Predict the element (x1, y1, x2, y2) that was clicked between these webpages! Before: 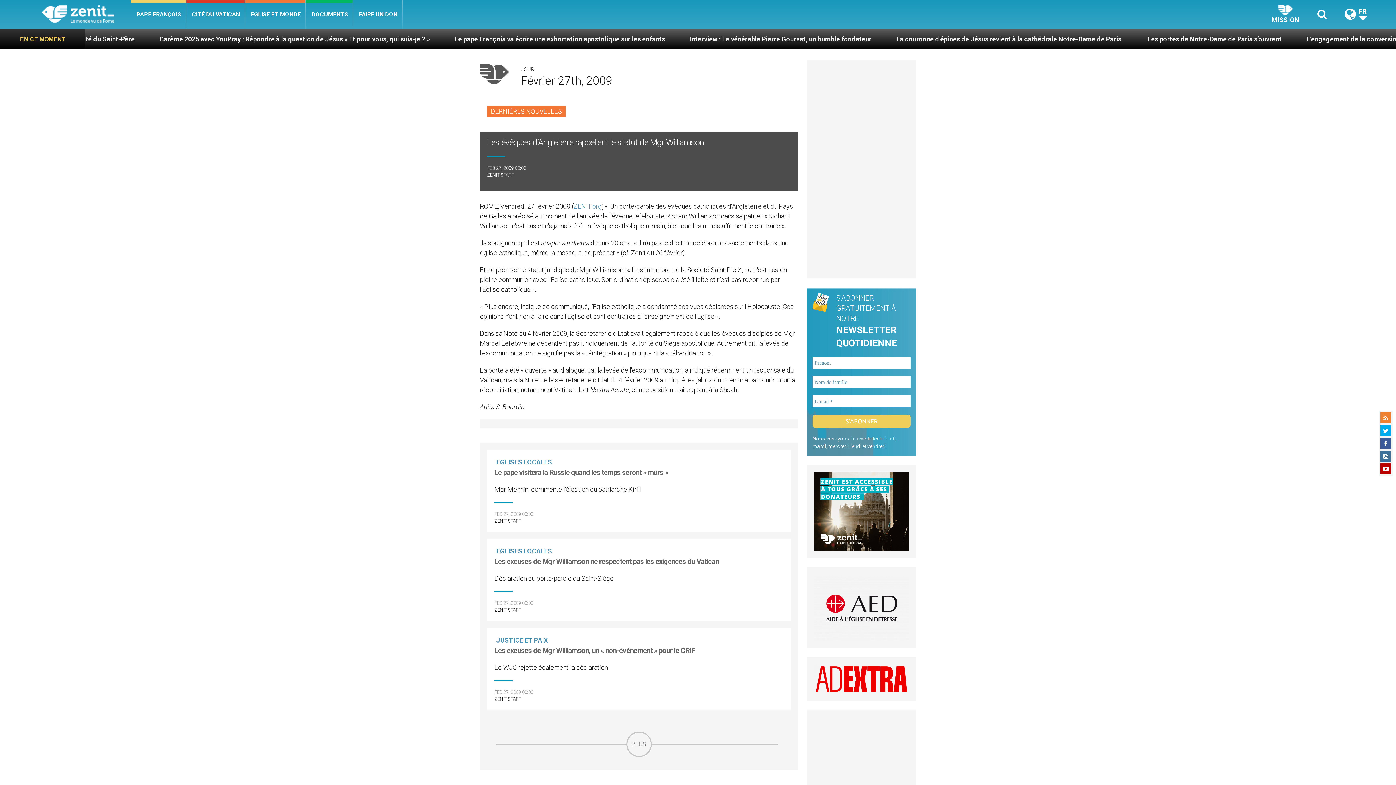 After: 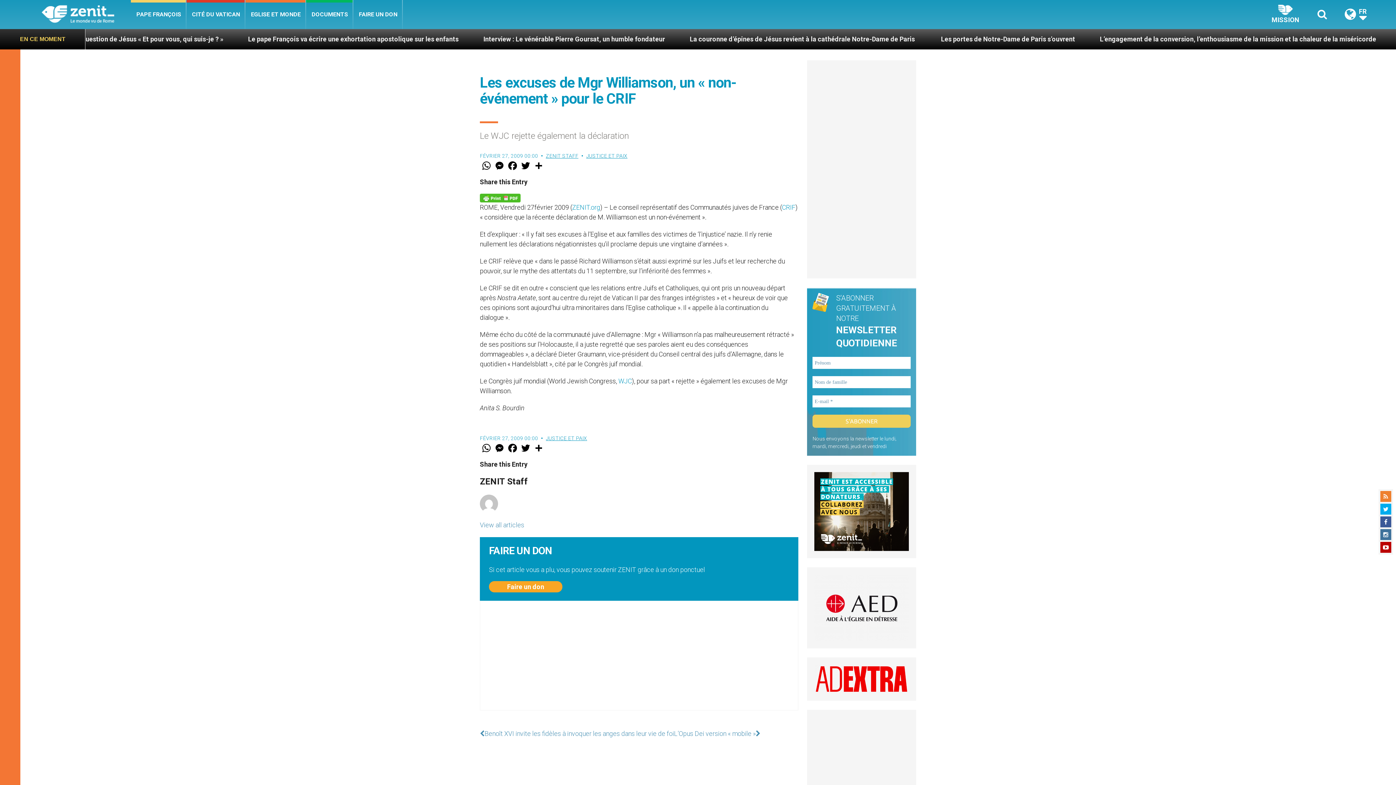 Action: bbox: (494, 646, 694, 655) label: Les excuses de Mgr Williamson, un « non-événement » pour le CRIF